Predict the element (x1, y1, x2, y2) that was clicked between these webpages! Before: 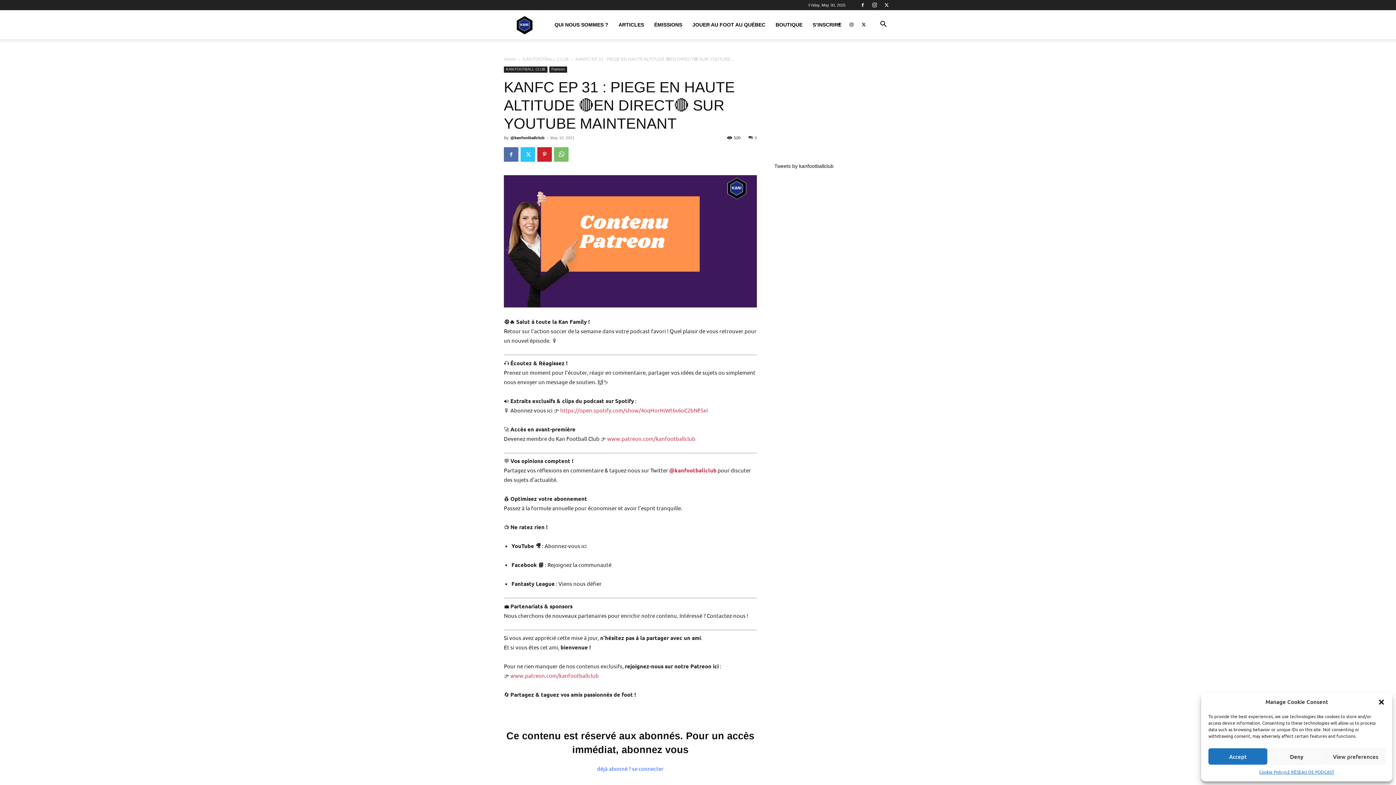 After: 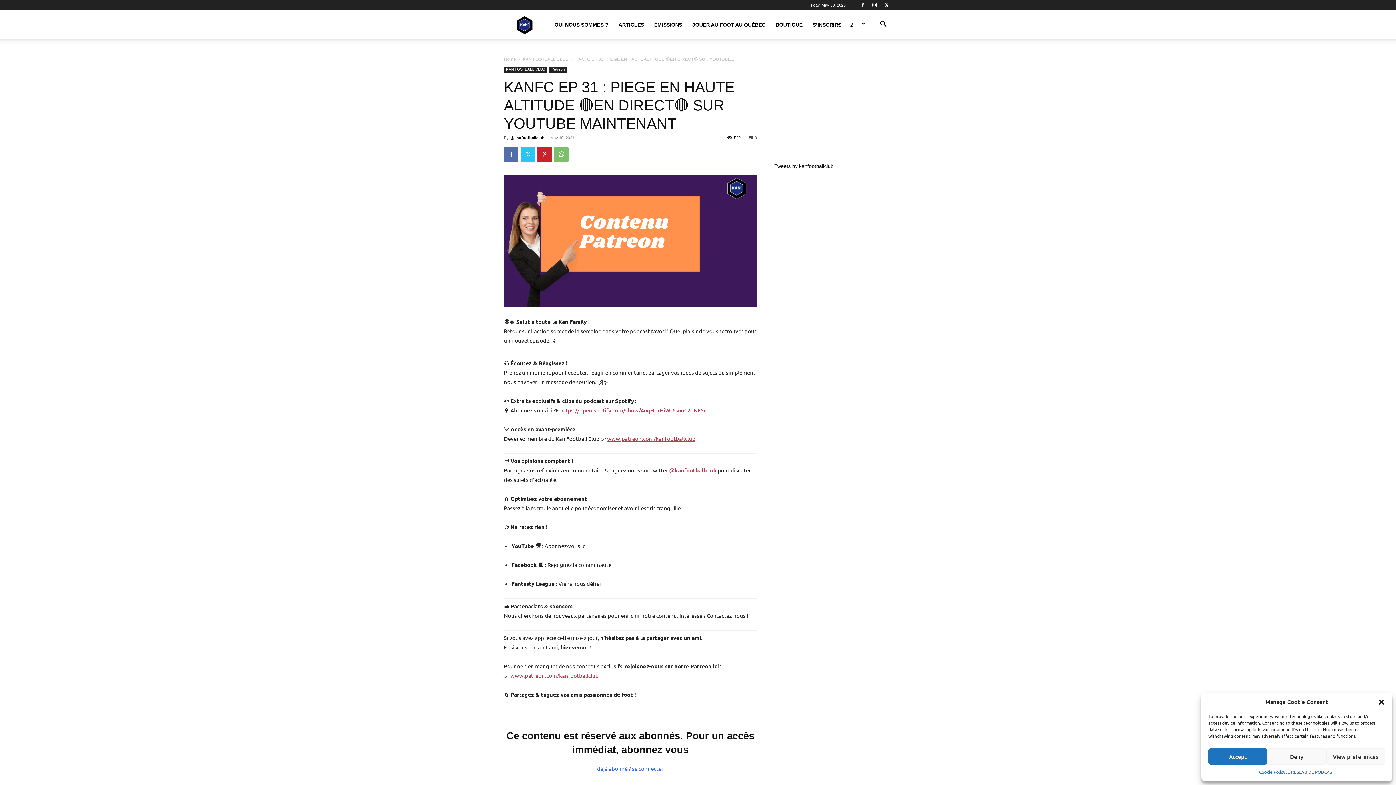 Action: label: www.patreon.com/kanfootballclub bbox: (607, 435, 695, 442)